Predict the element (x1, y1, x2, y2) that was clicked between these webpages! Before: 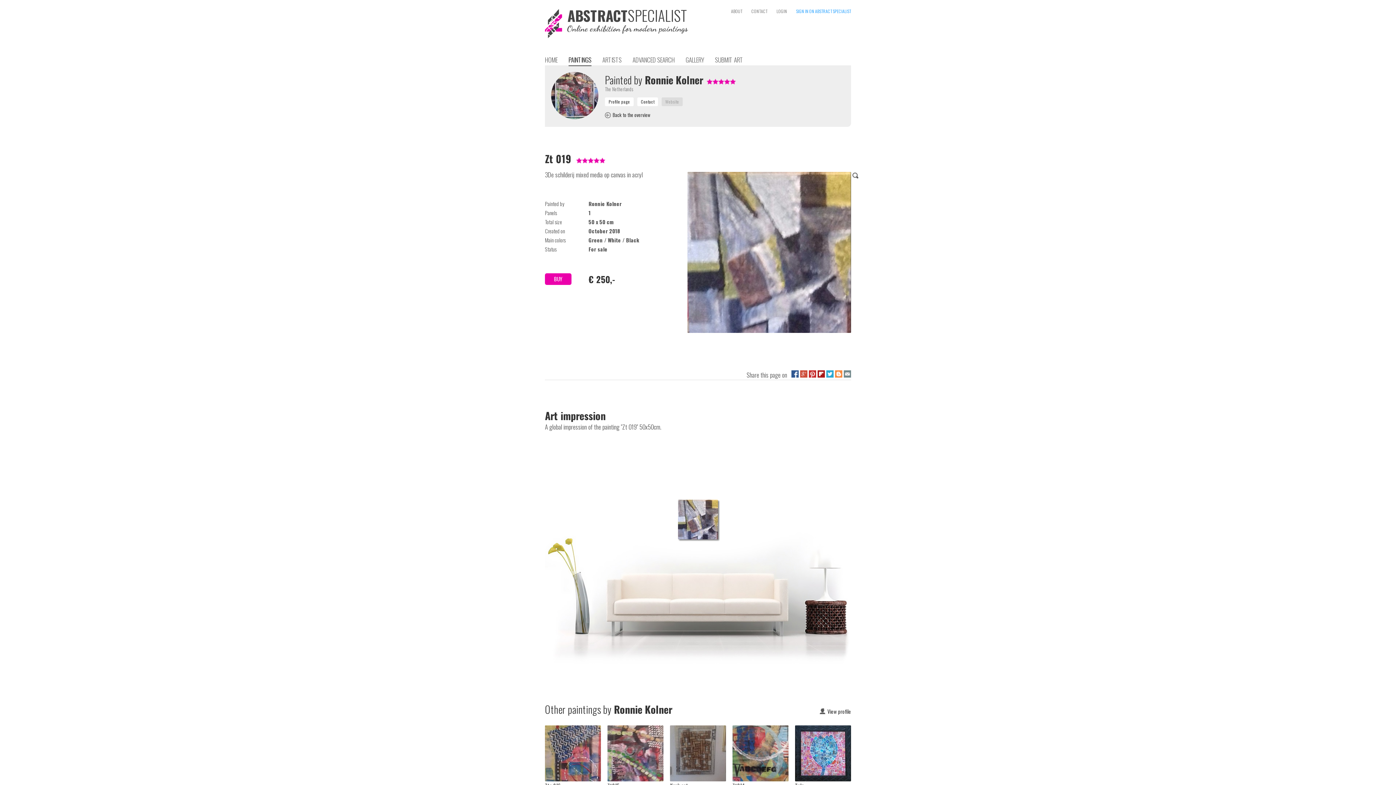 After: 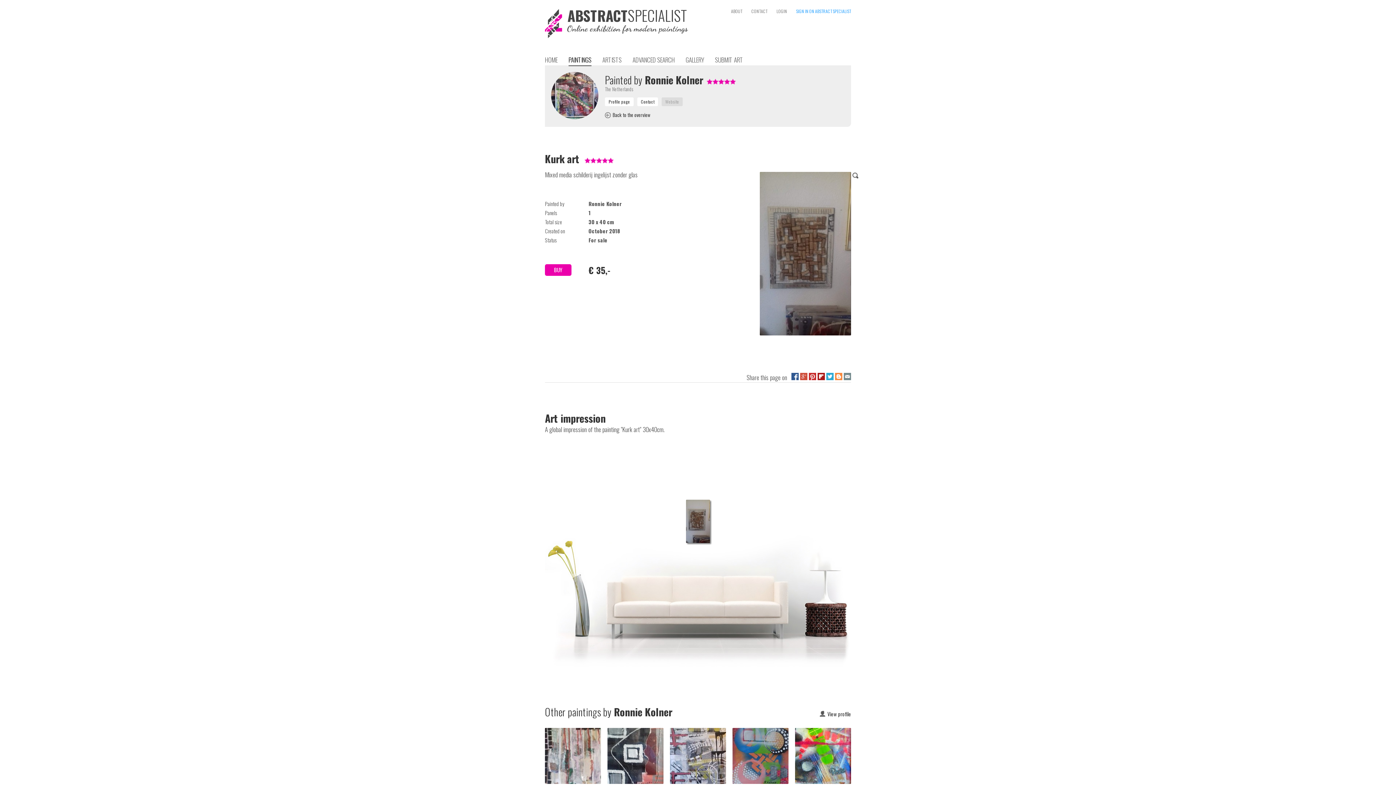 Action: label: 
Kurk art
30 x 40 cm bbox: (670, 725, 732, 735)